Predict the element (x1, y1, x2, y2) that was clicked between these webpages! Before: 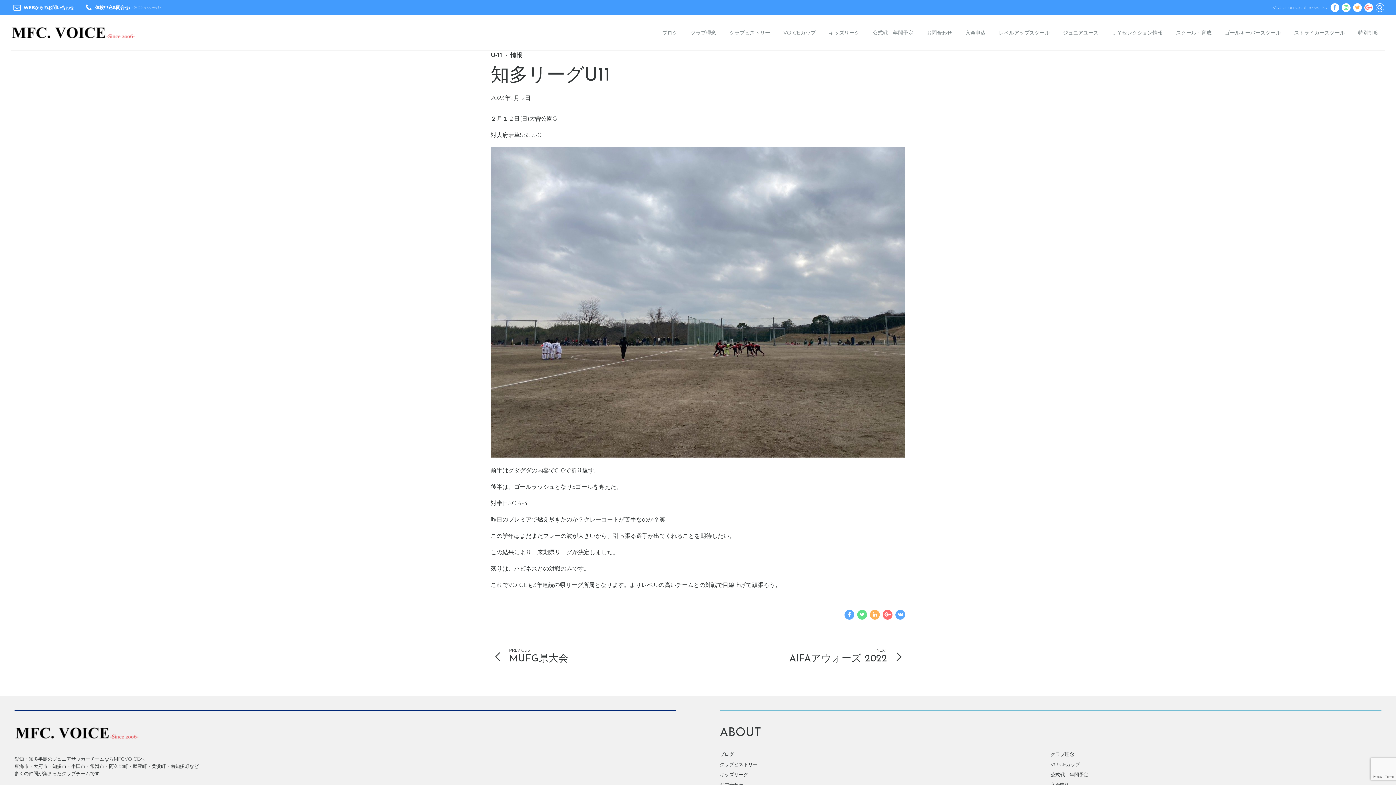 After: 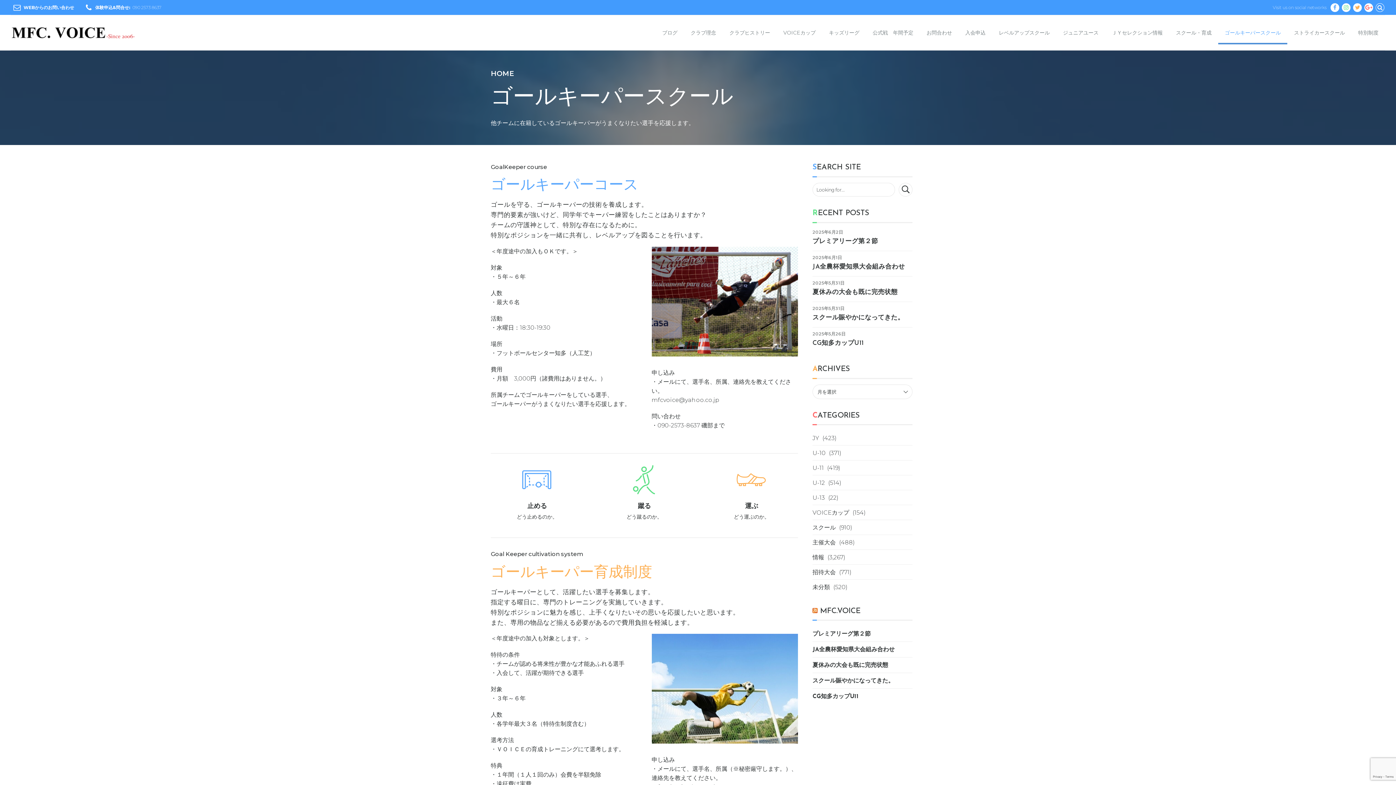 Action: bbox: (1218, 21, 1287, 44) label: ゴールキーパースクール